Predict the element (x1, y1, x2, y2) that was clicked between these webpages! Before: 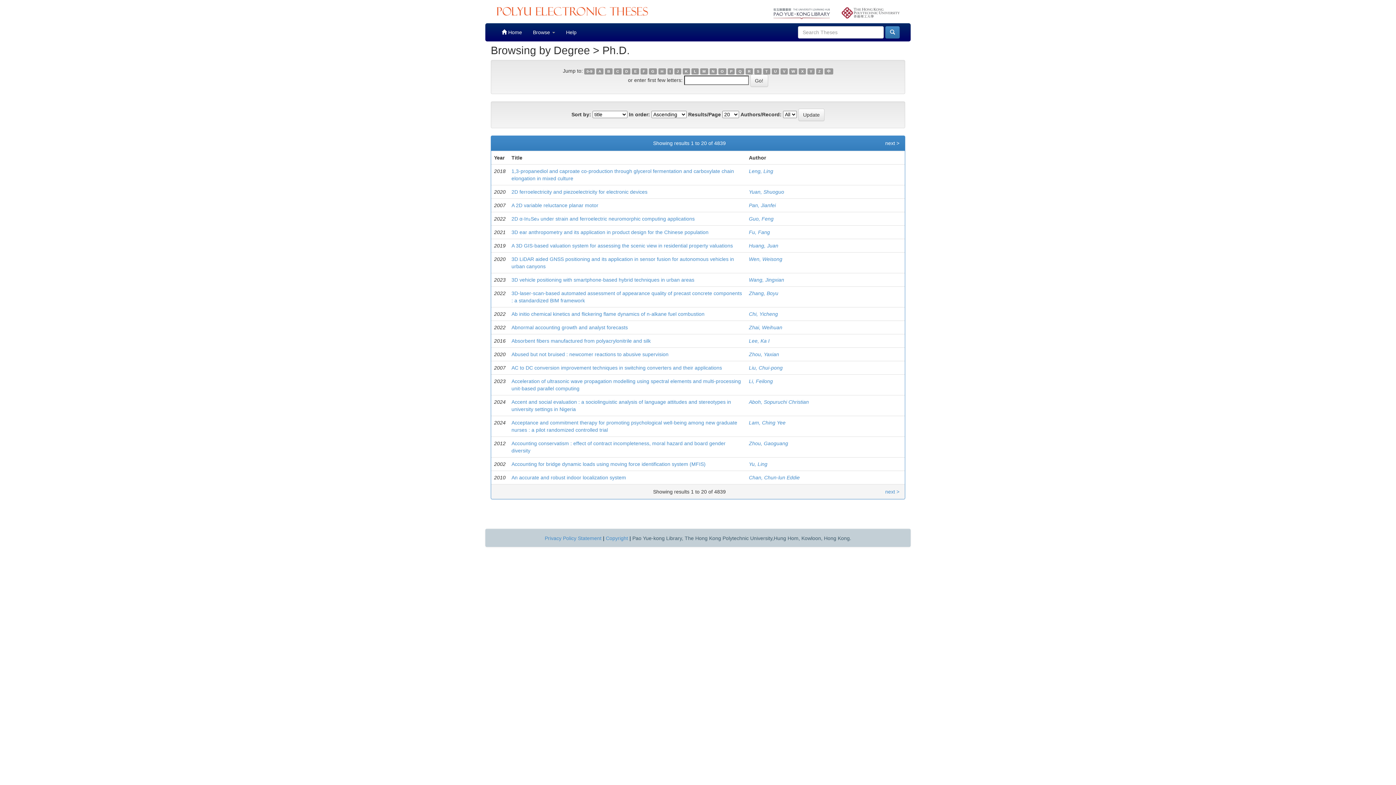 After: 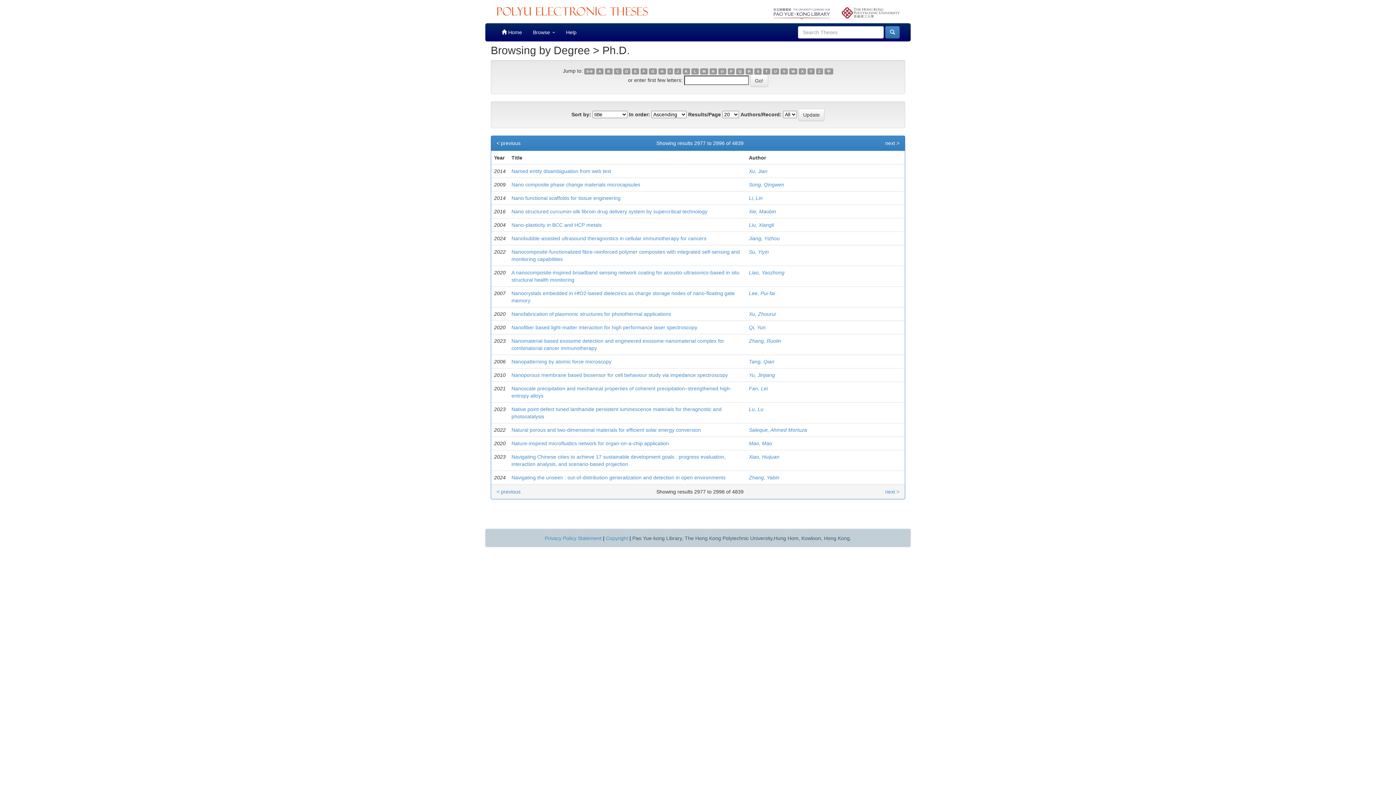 Action: label: N bbox: (709, 68, 717, 74)